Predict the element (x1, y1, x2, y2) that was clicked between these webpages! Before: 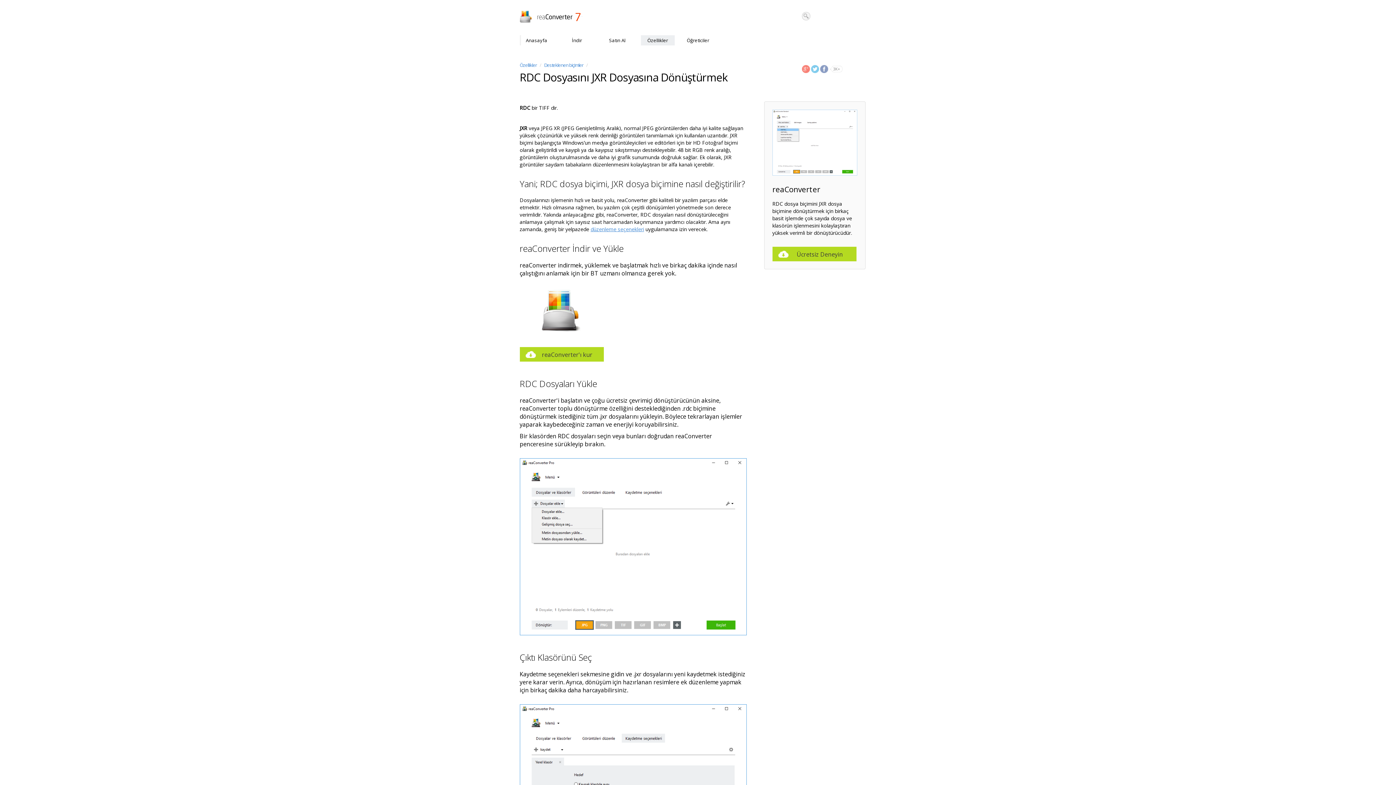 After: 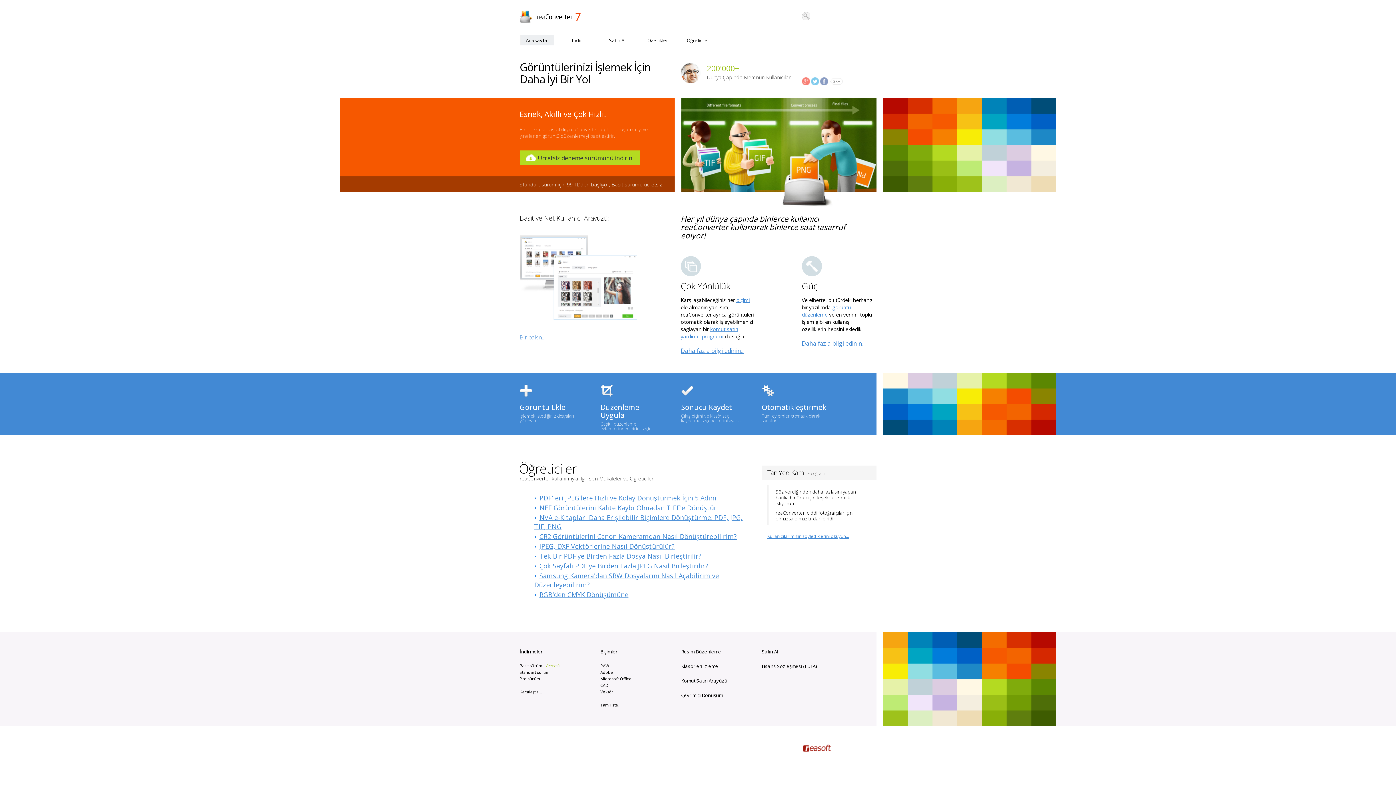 Action: bbox: (519, 35, 553, 49) label: Anasayfa